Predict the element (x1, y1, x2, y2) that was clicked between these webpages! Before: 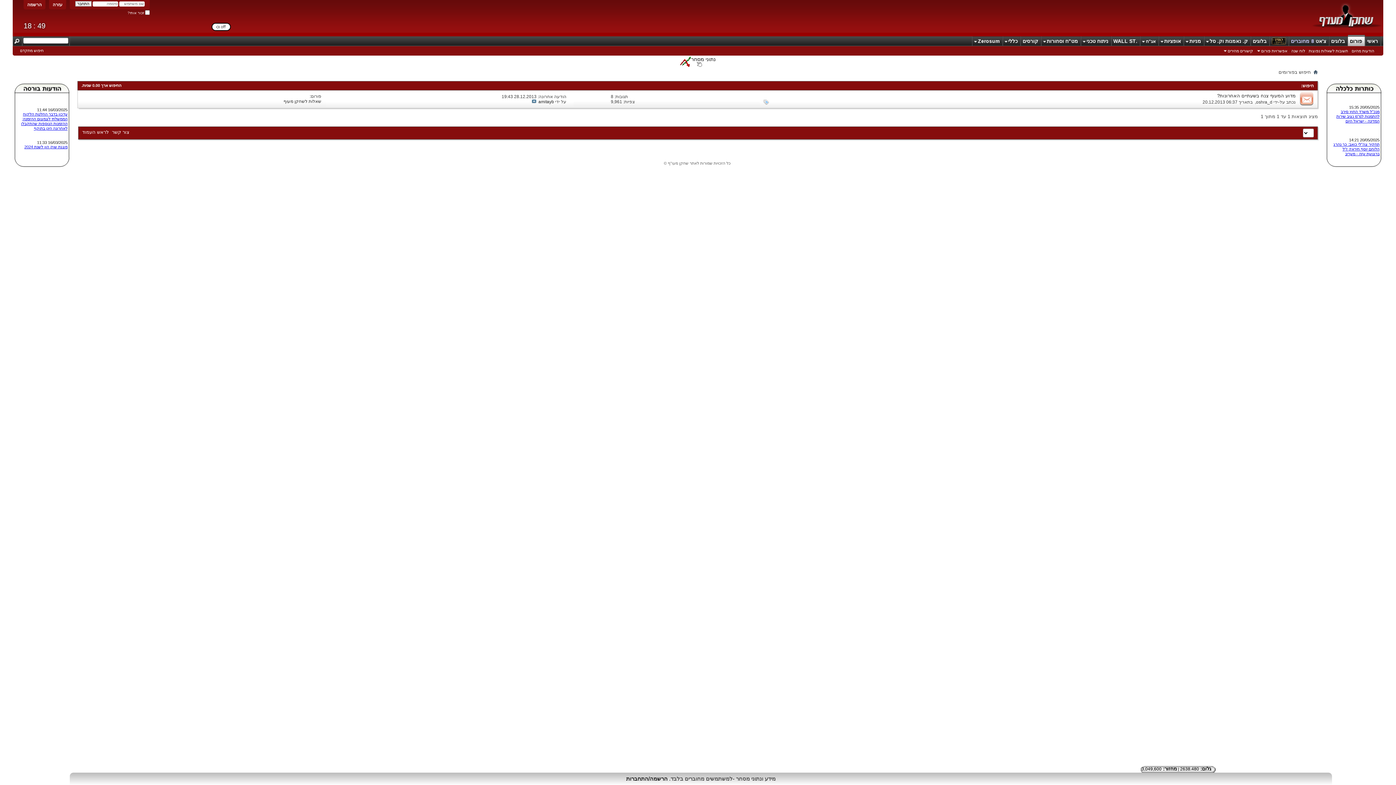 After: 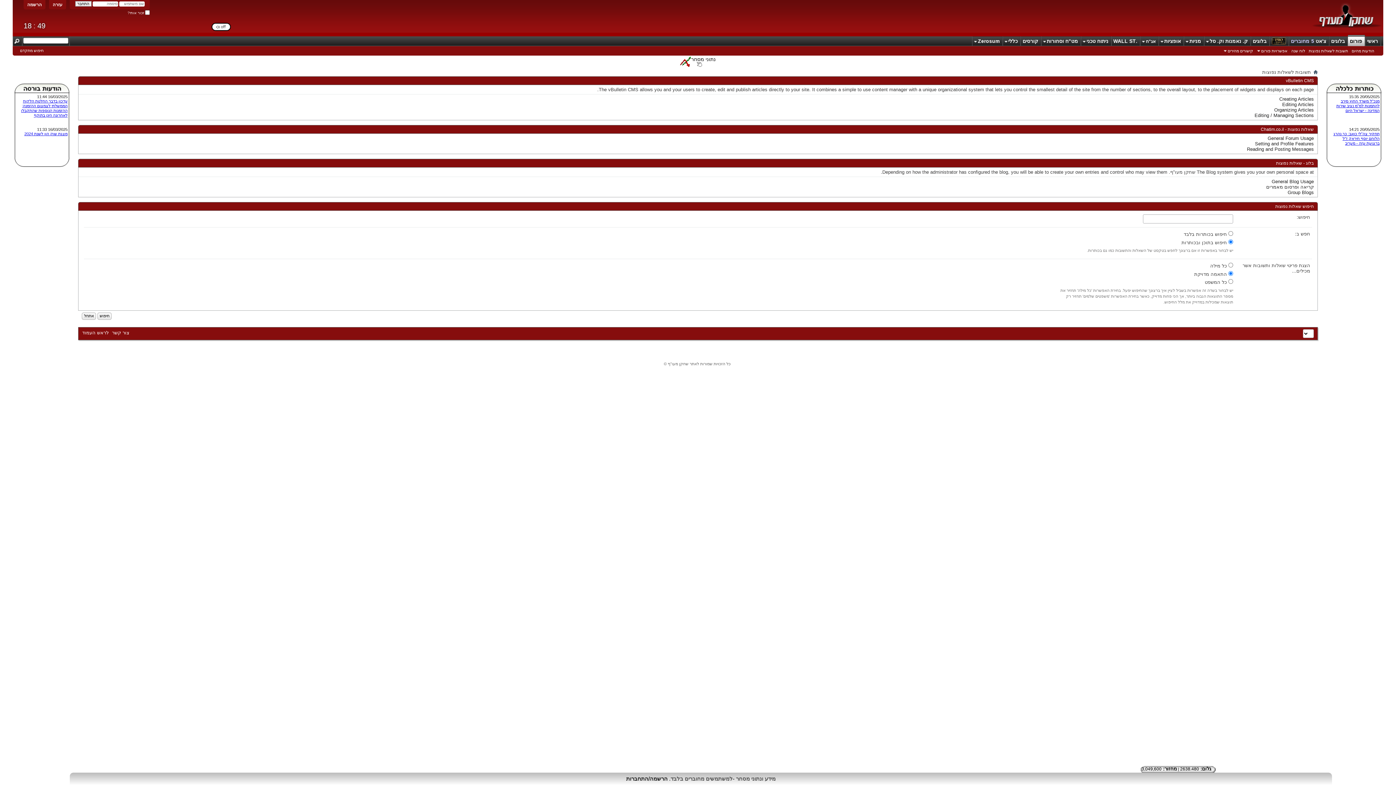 Action: label: תשובות לשאלות נפוצות bbox: (1307, 48, 1350, 53)